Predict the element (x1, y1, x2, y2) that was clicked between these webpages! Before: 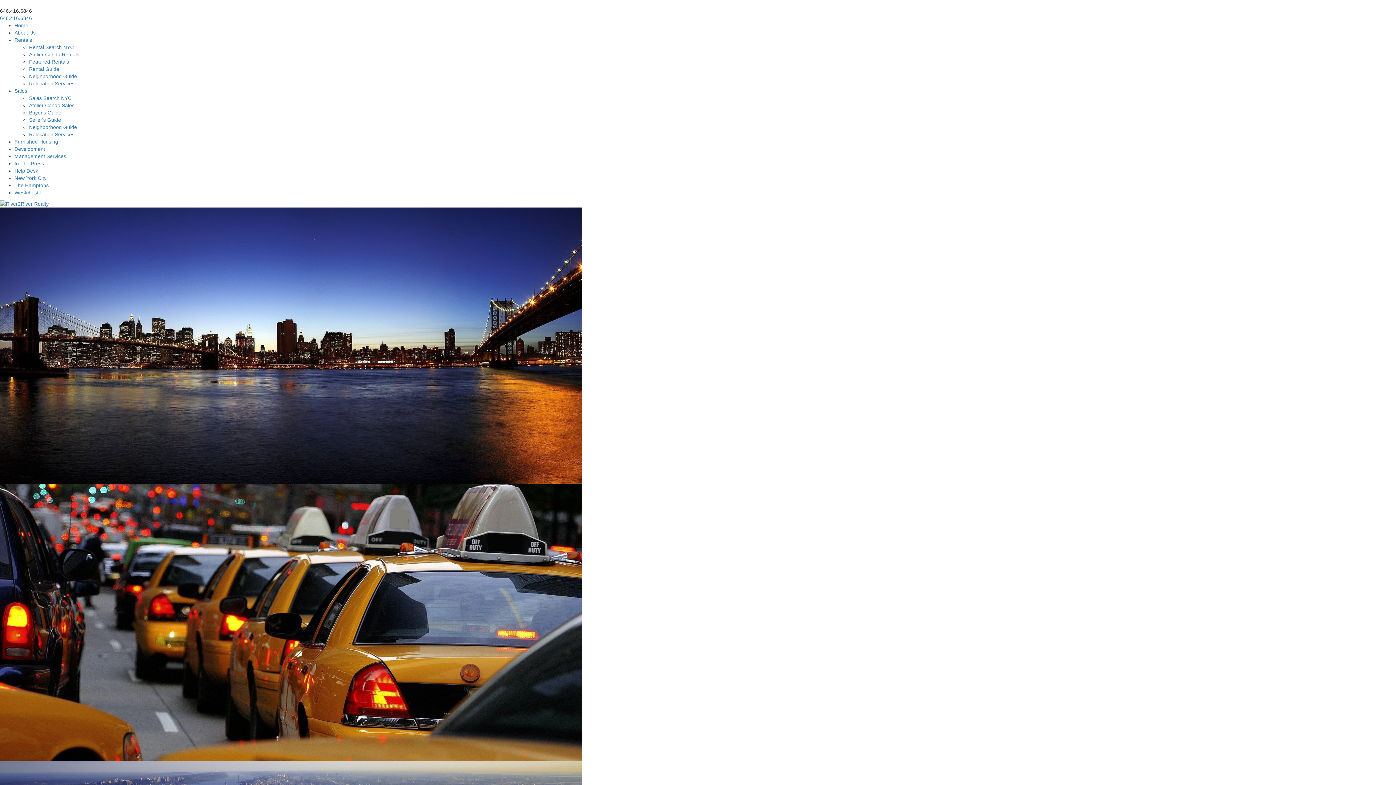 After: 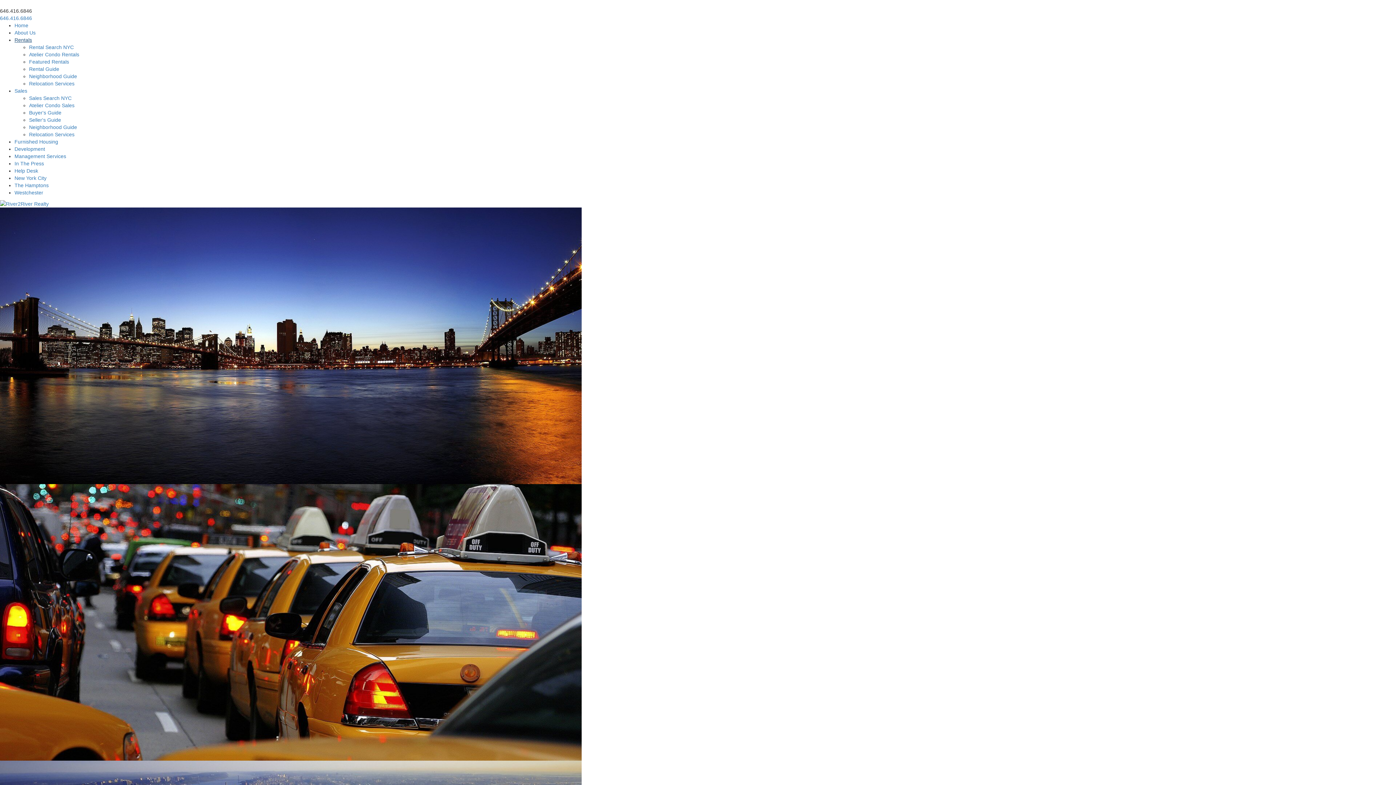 Action: label: Rentals bbox: (14, 37, 32, 42)